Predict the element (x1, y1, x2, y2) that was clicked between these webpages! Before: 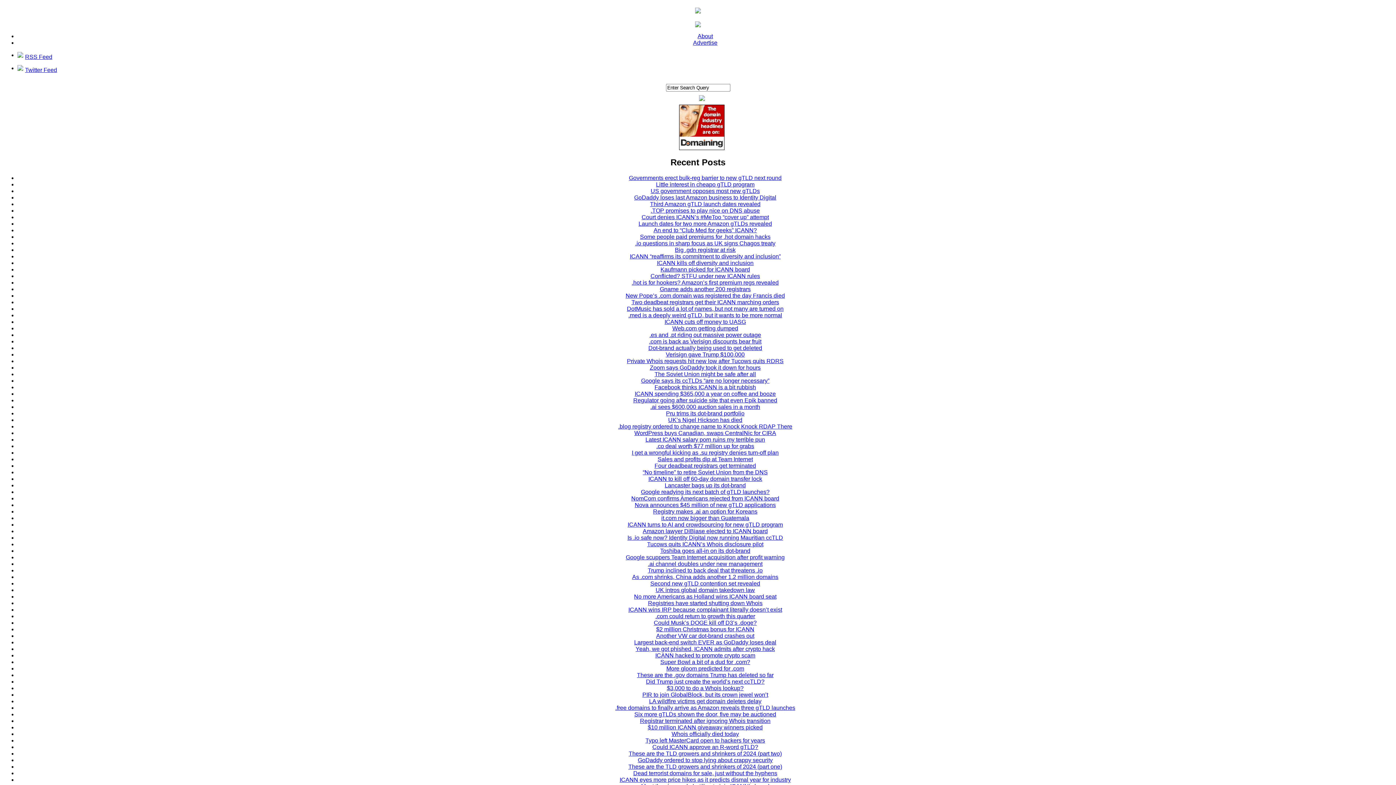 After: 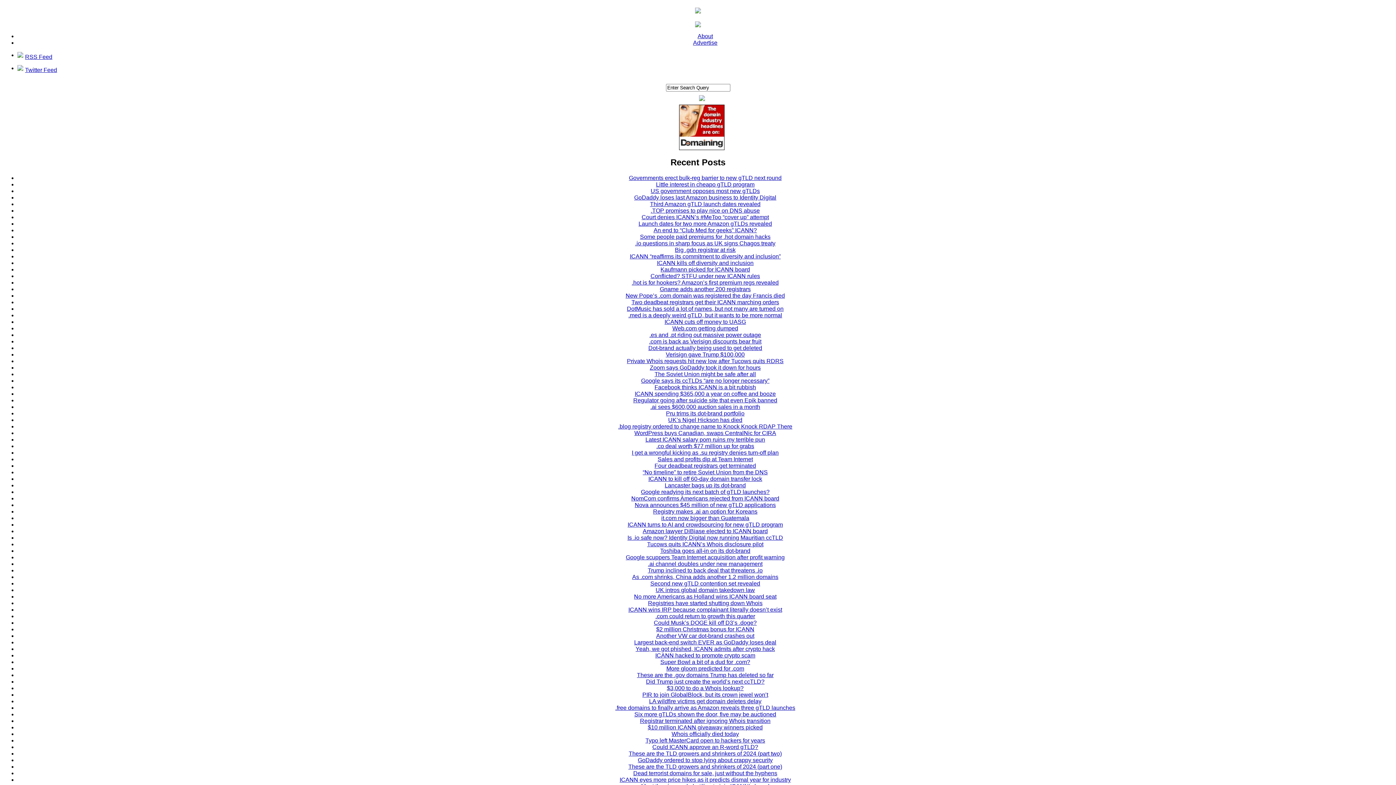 Action: bbox: (615, 704, 795, 711) label: .free domains to finally arrive as Amazon reveals three gTLD launches